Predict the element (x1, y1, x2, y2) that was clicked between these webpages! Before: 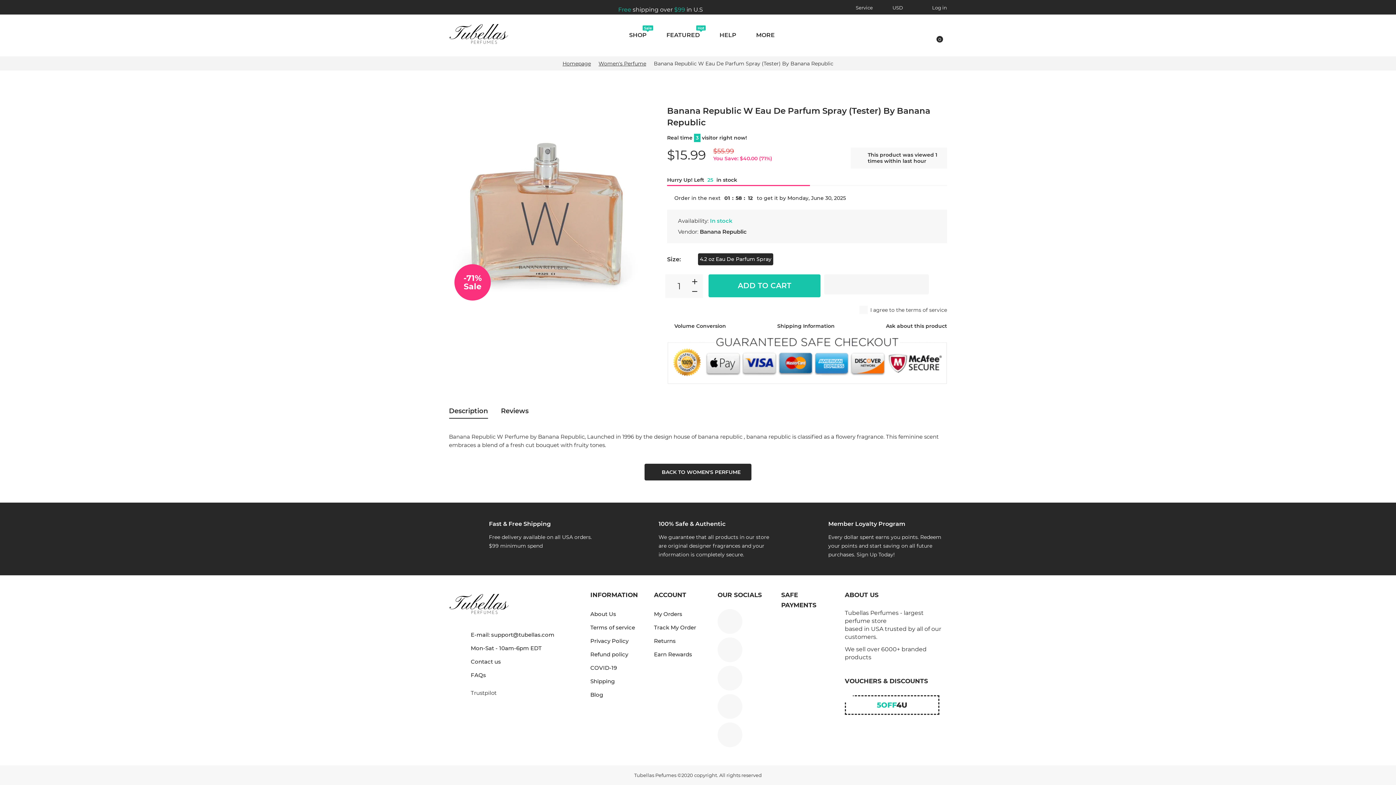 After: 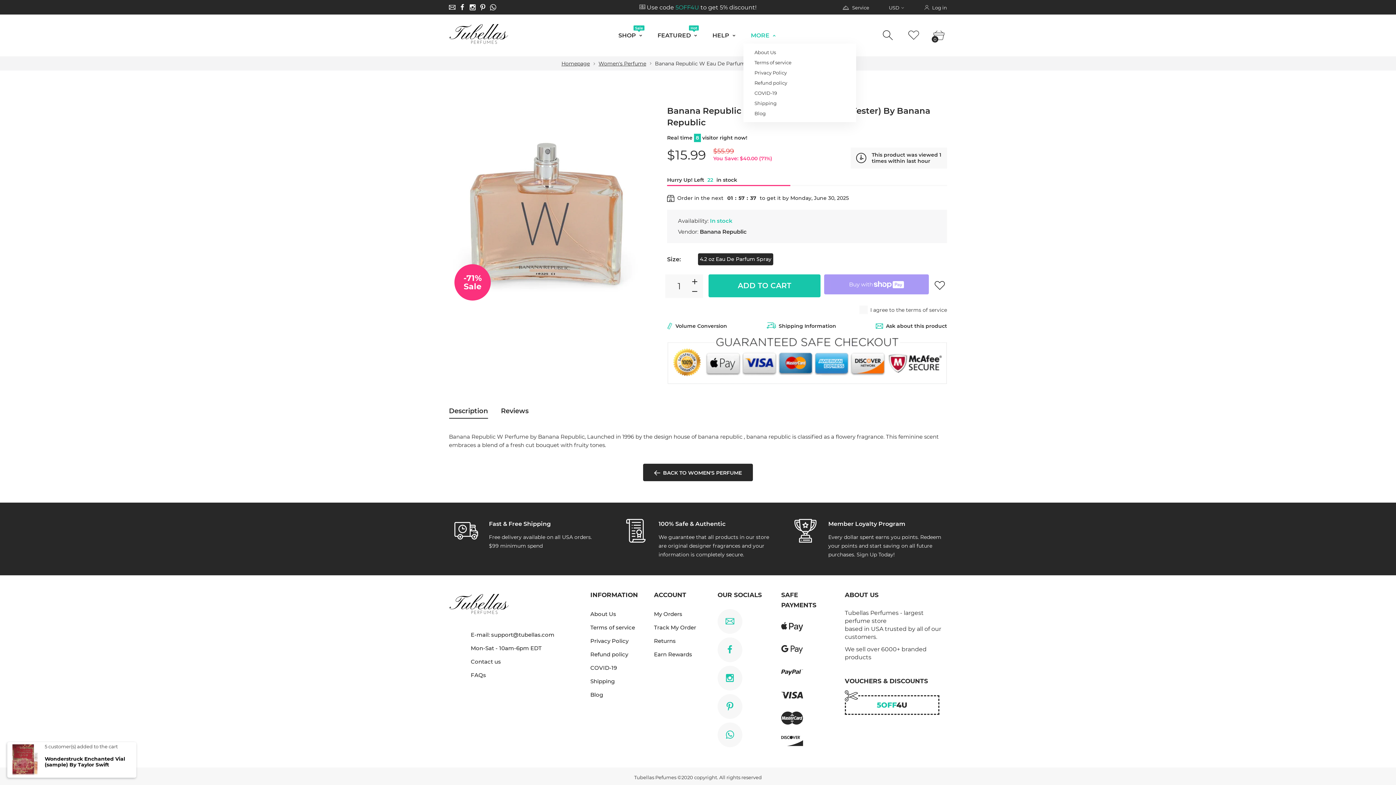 Action: bbox: (759, 27, 798, 43) label: MORE 